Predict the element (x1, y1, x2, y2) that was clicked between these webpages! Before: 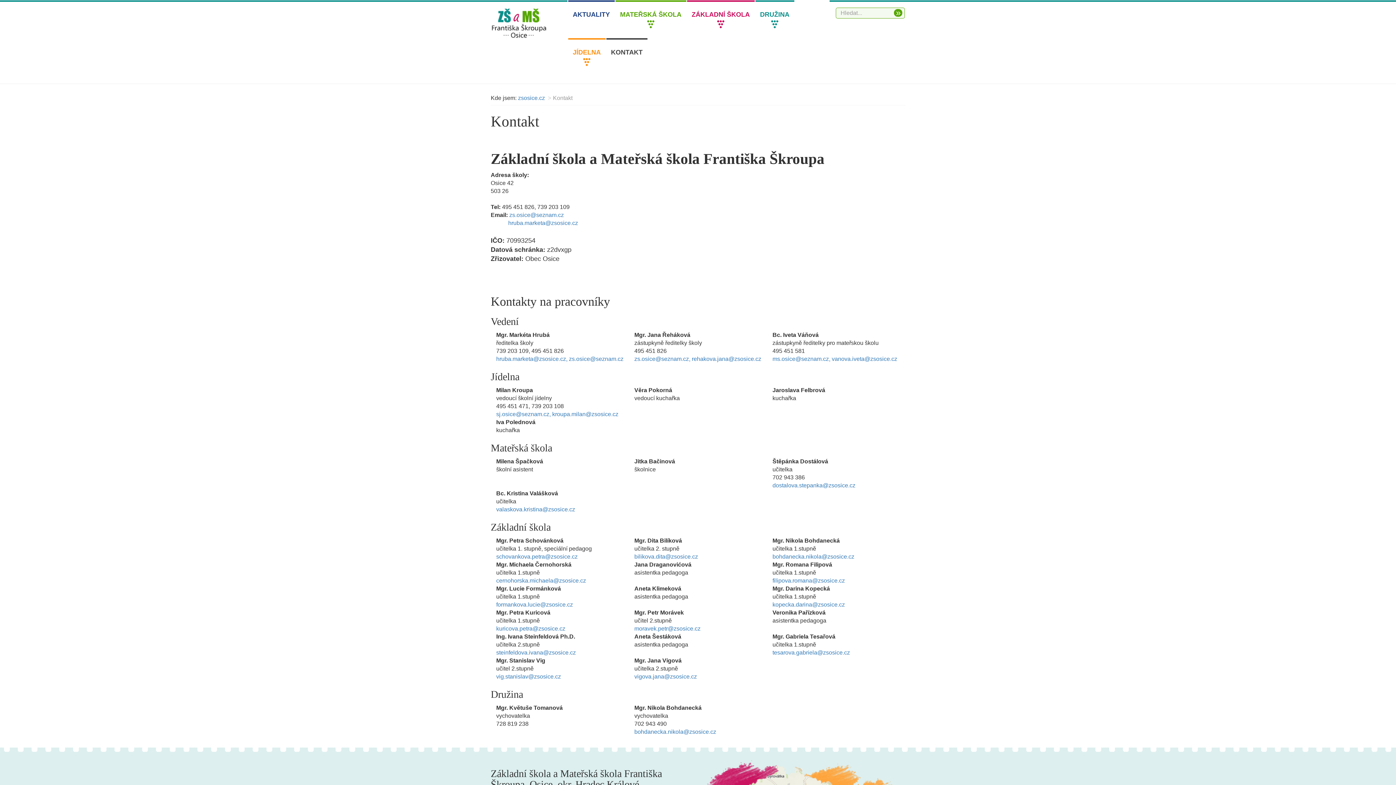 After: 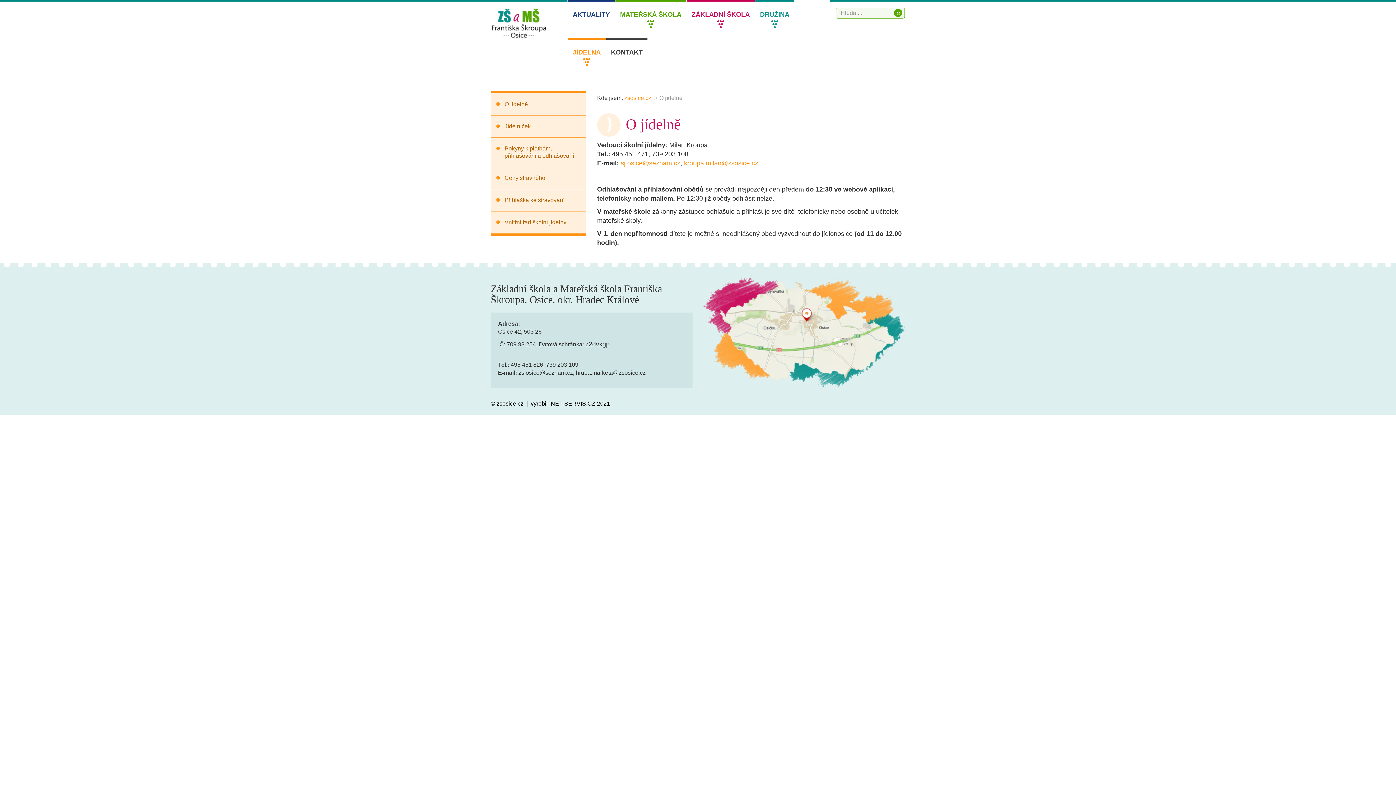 Action: bbox: (568, 38, 605, 76) label: JÍDELNA